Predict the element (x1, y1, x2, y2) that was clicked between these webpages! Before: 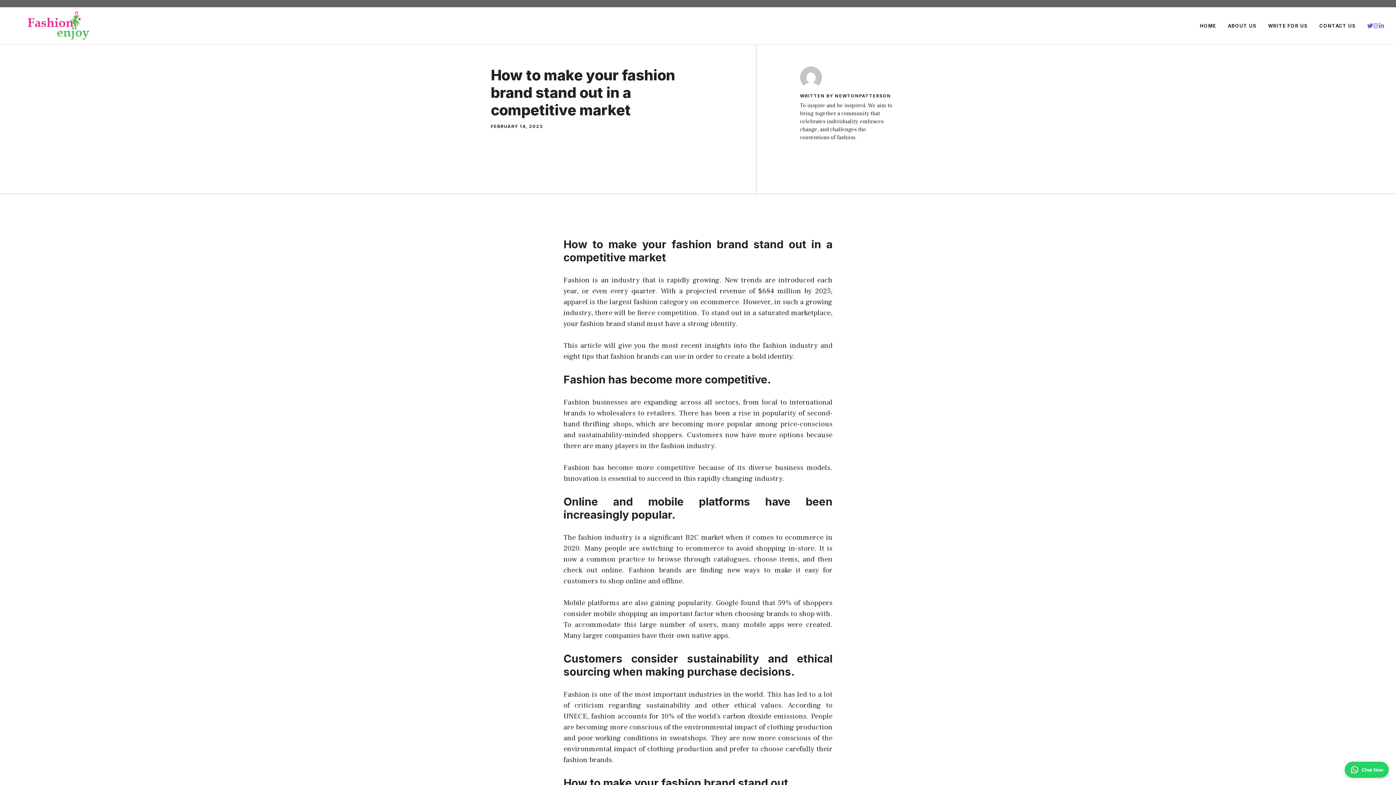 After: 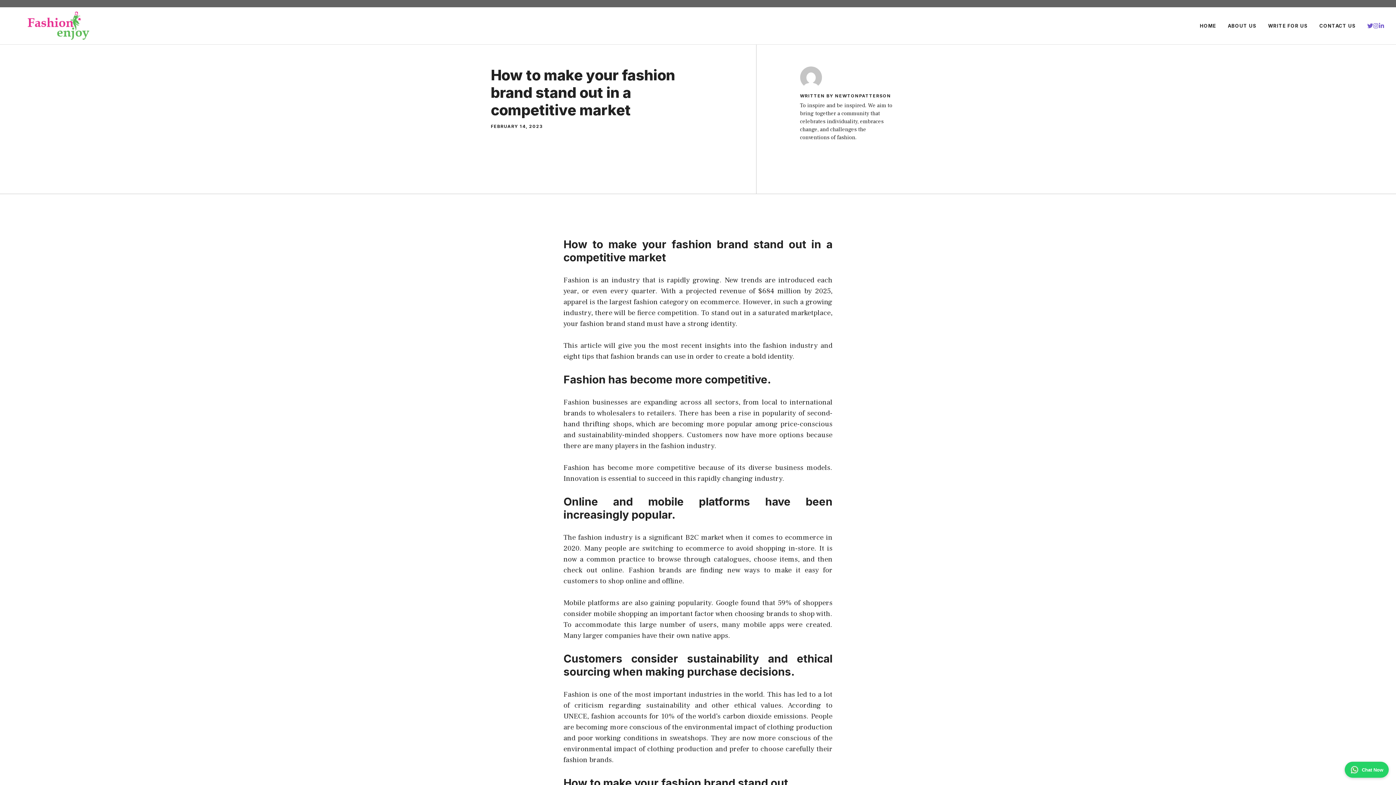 Action: bbox: (1379, 22, 1384, 28)